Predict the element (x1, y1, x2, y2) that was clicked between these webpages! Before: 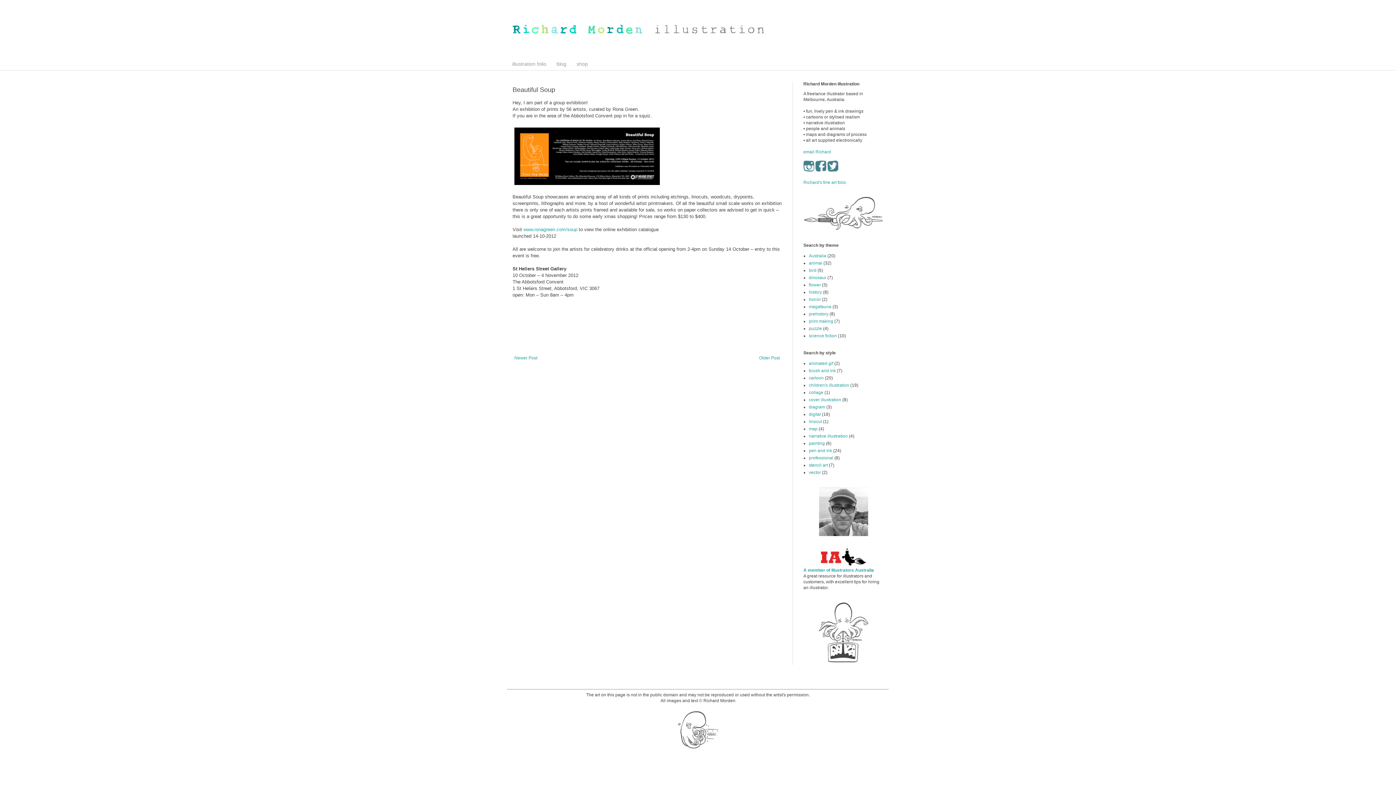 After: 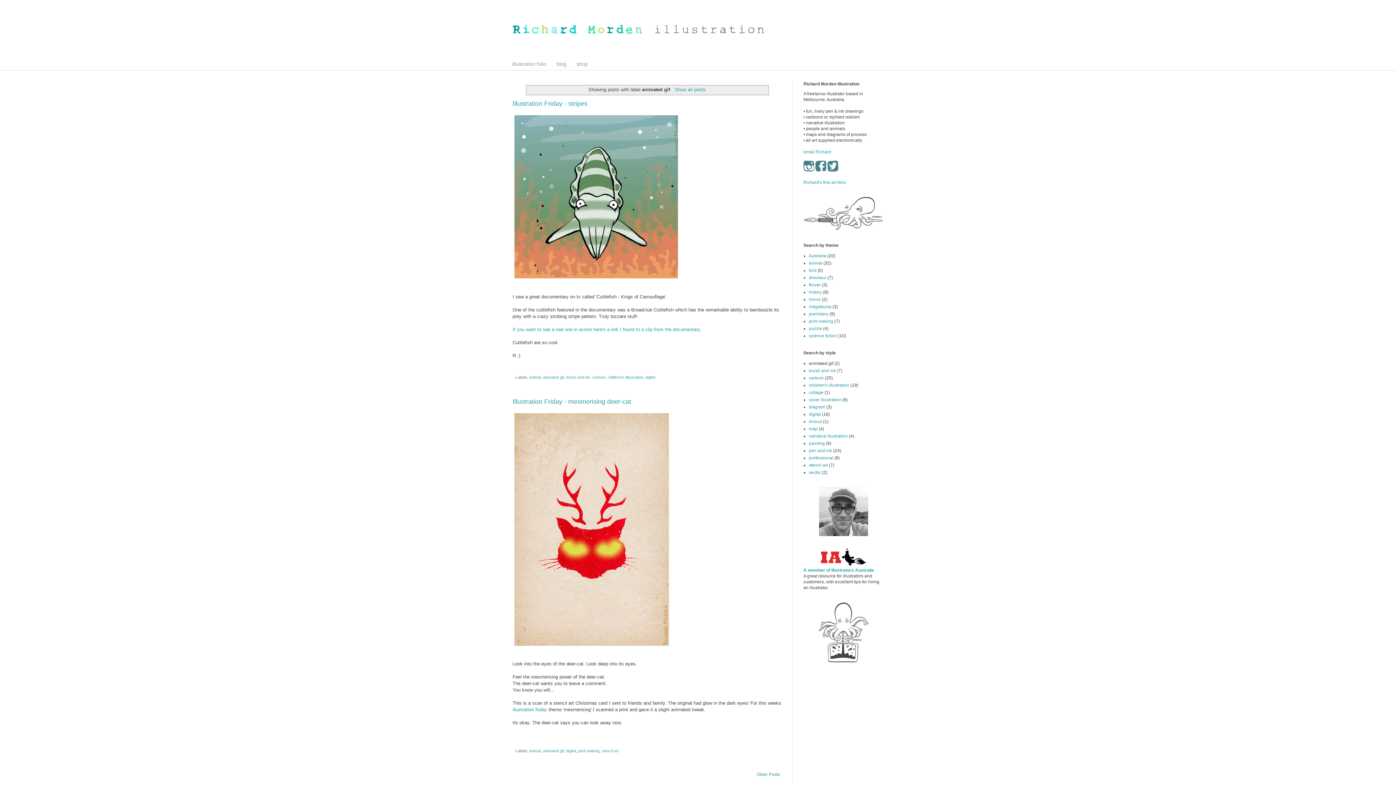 Action: label: animated gif bbox: (809, 361, 833, 366)